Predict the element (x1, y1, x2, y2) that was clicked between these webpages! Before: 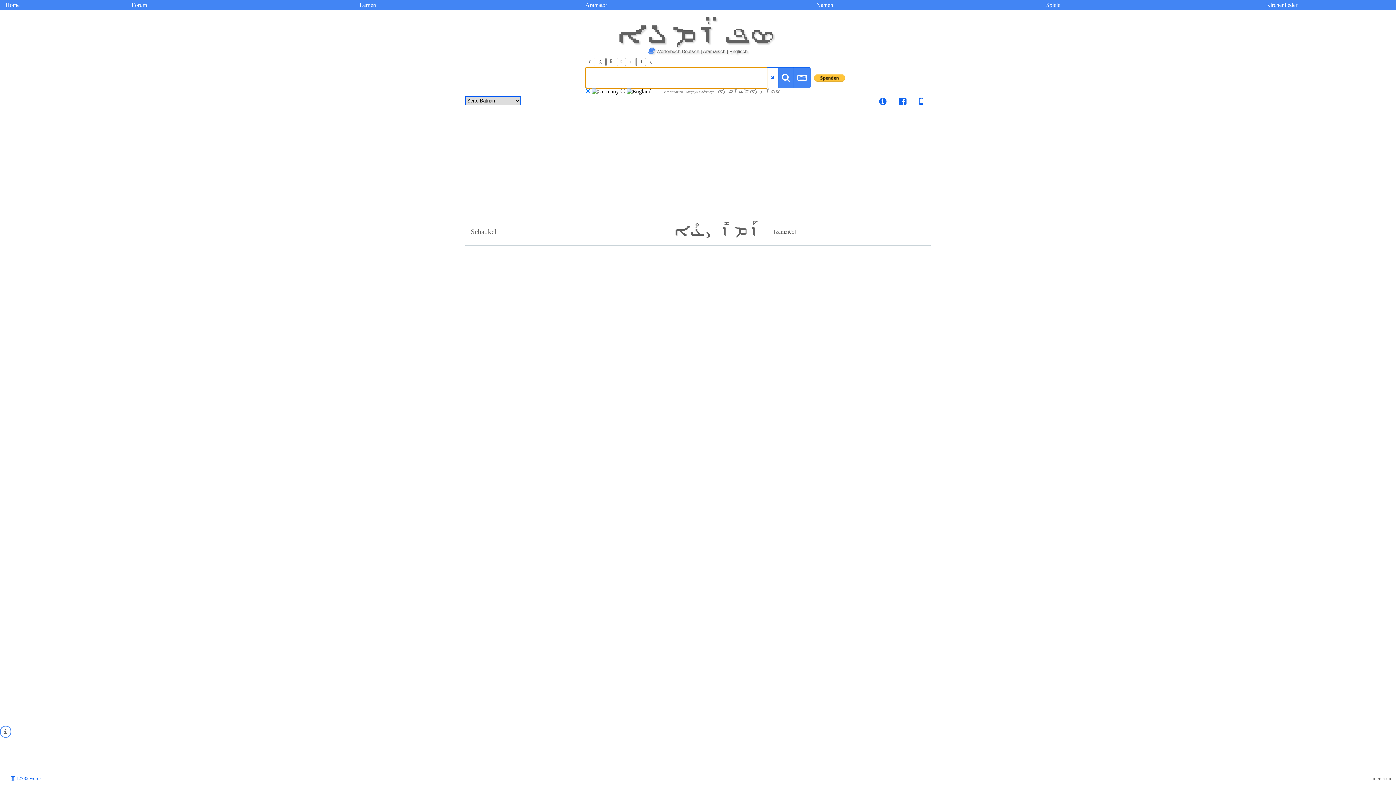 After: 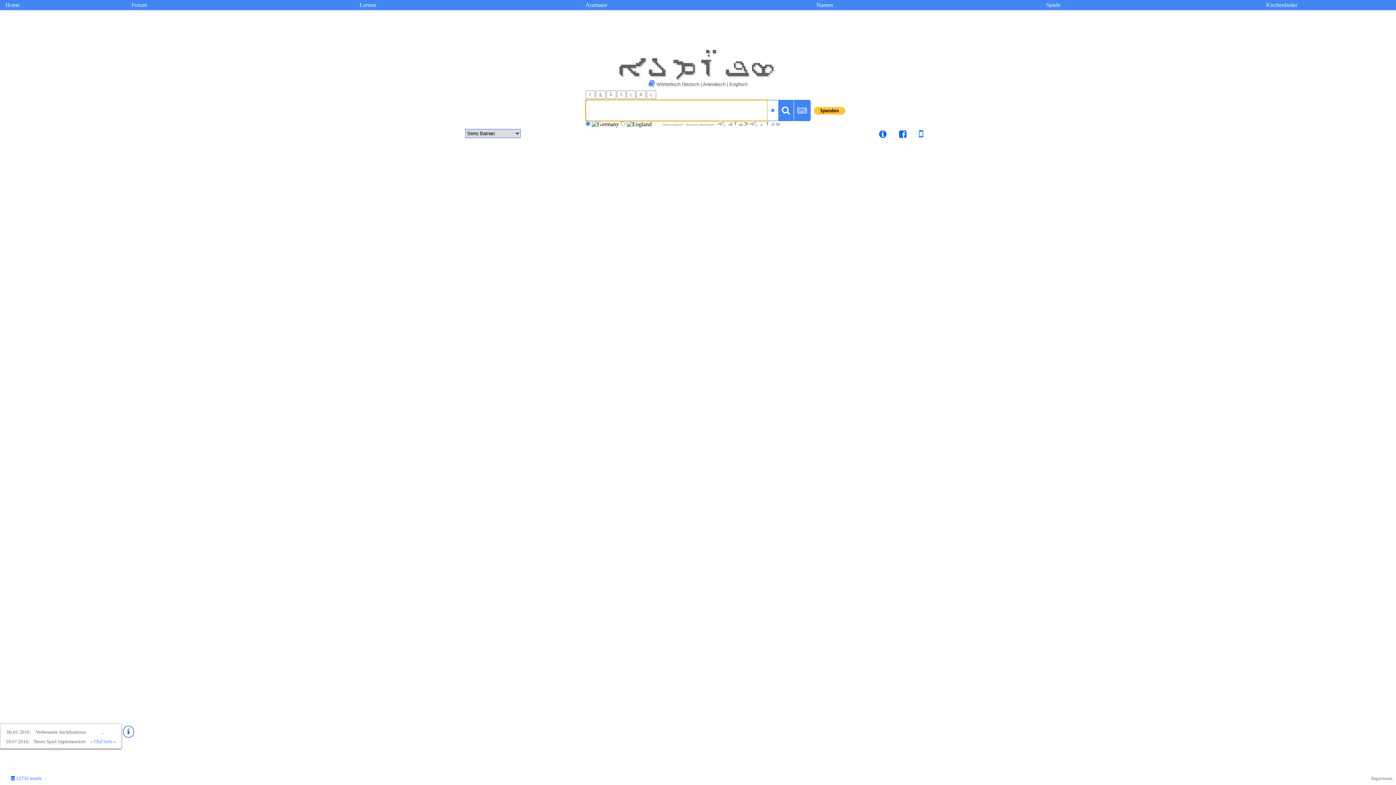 Action: bbox: (793, 67, 810, 88)